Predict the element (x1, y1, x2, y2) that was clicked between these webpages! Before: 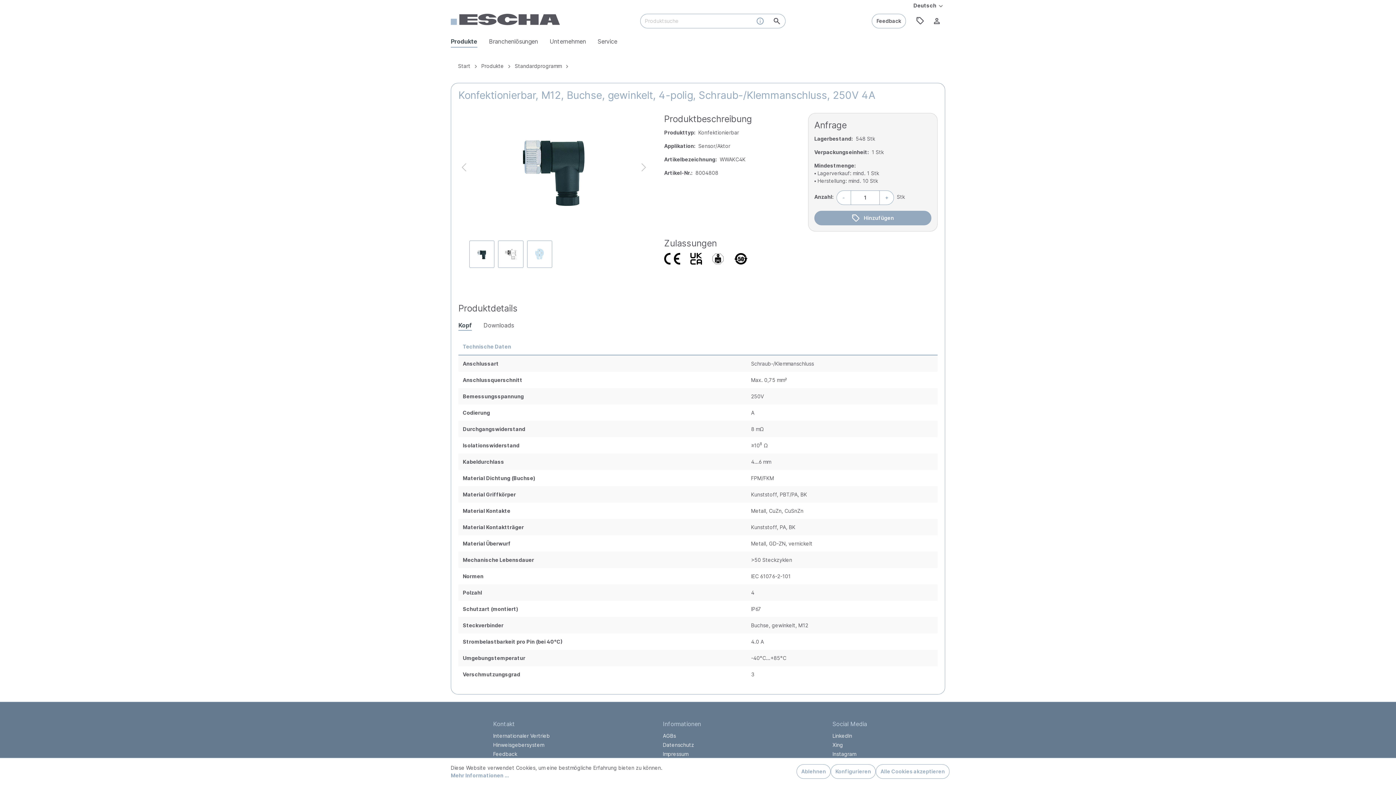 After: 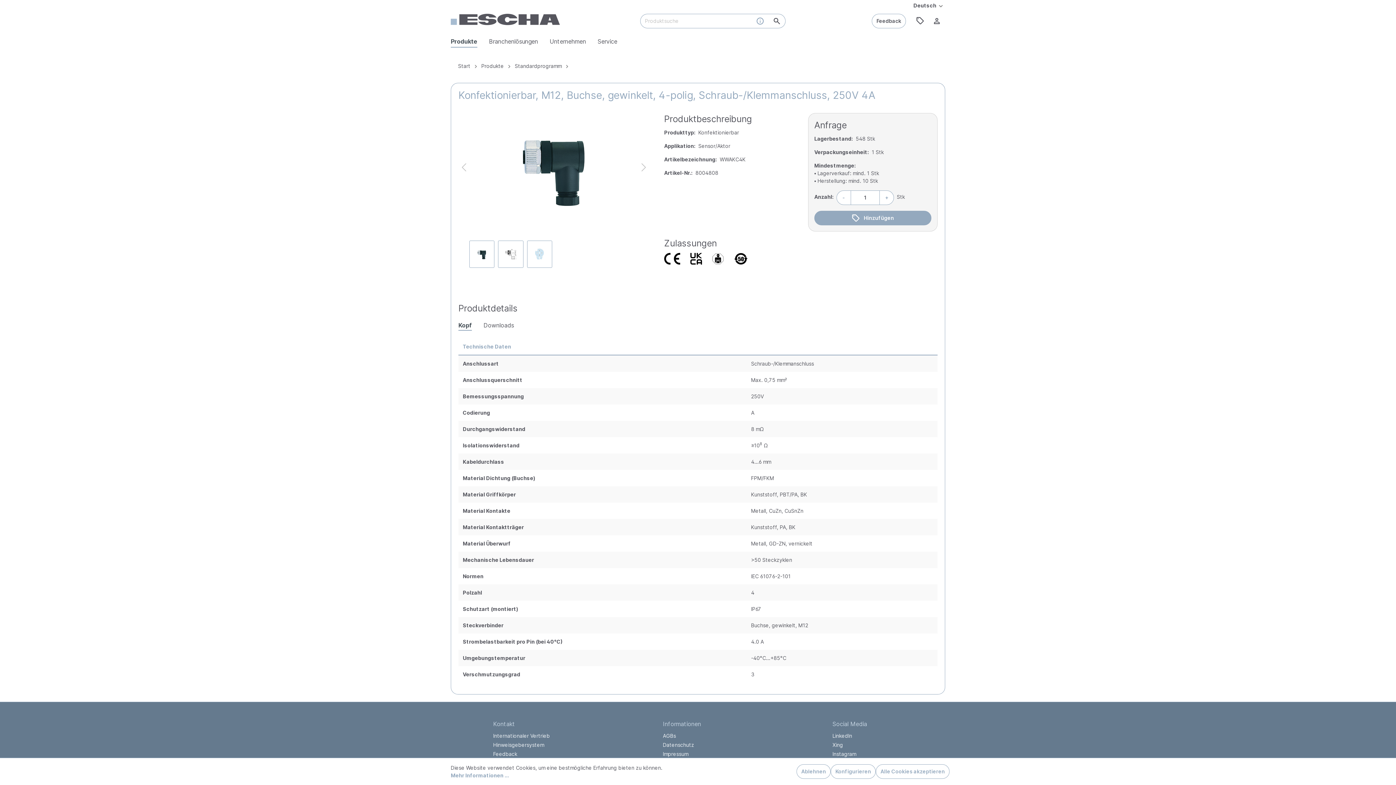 Action: bbox: (768, 13, 785, 28) label: Suchen